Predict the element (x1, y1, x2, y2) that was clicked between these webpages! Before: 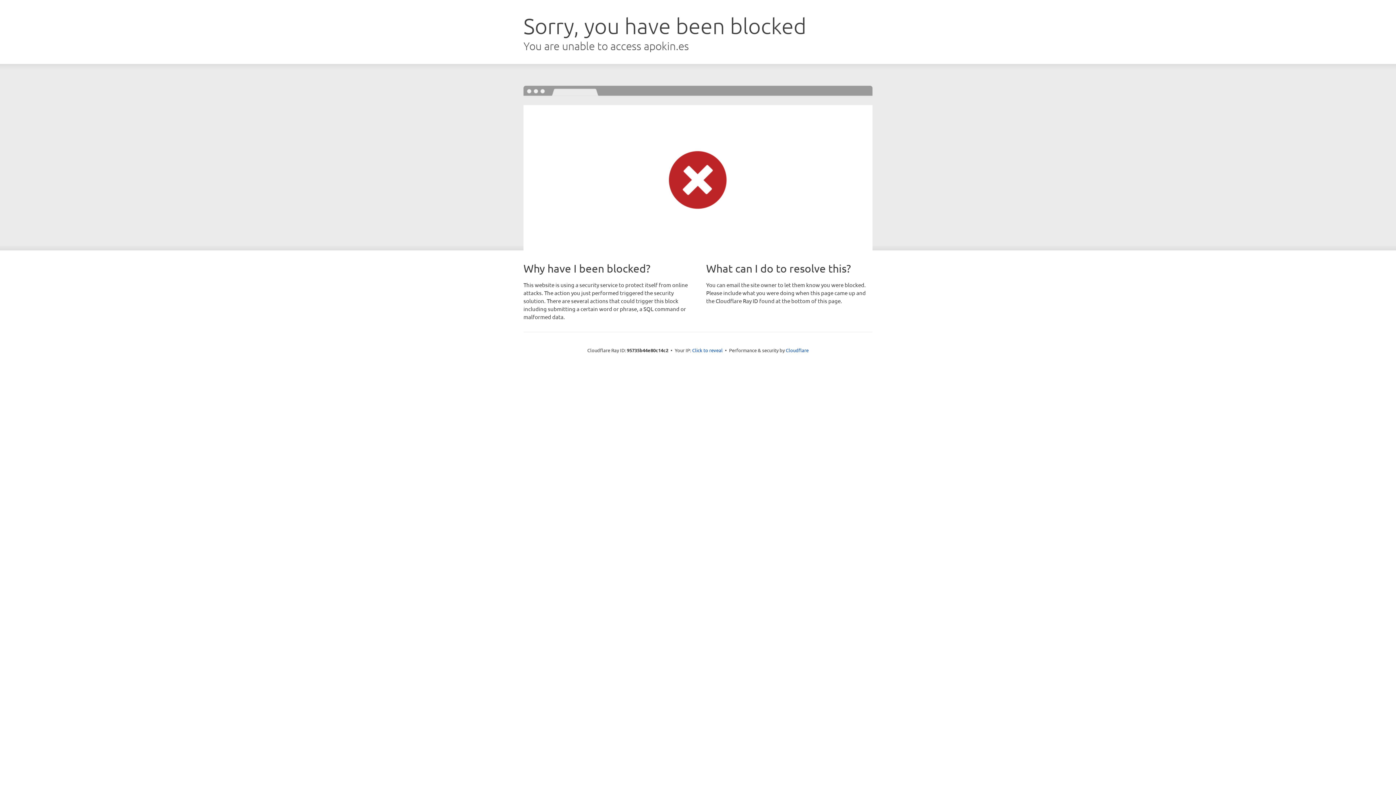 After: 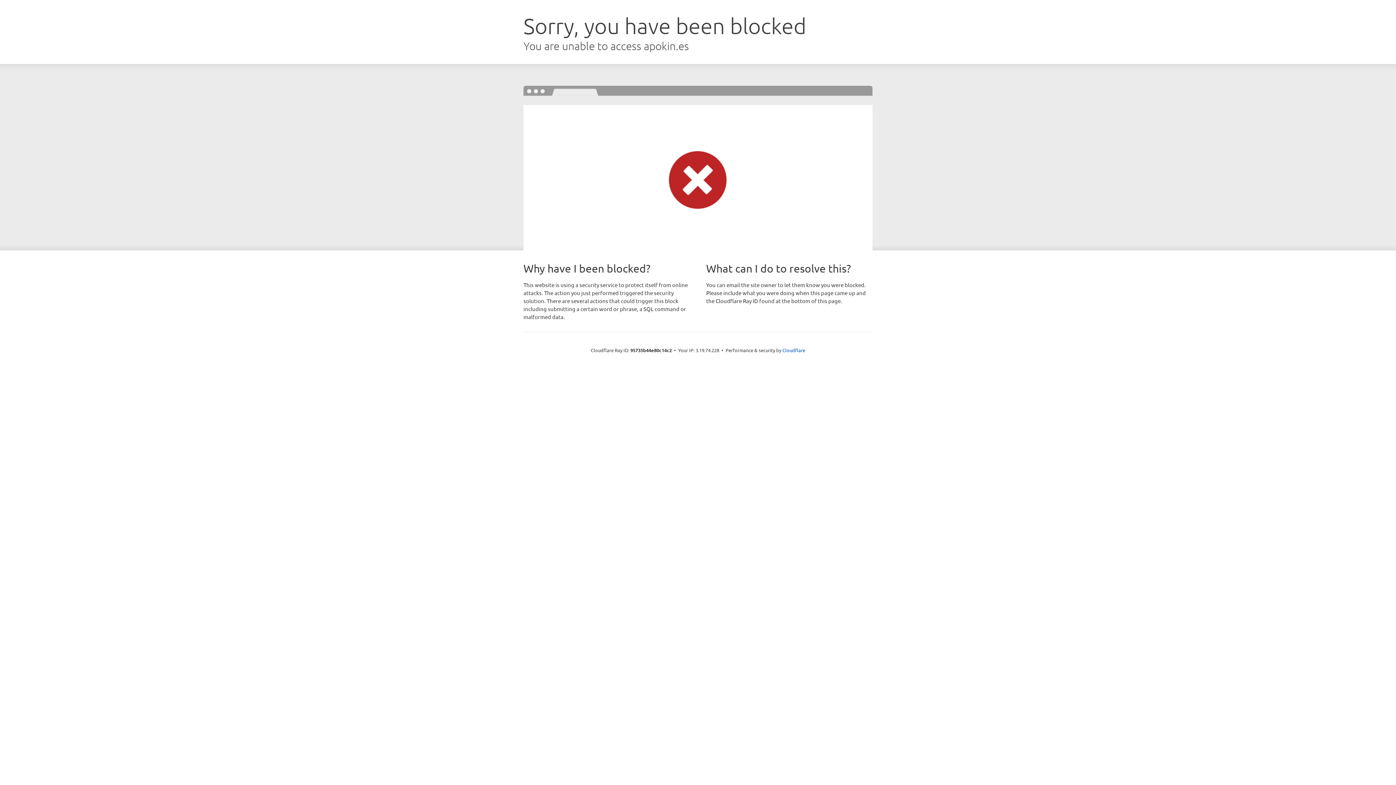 Action: bbox: (692, 346, 722, 353) label: Click to reveal